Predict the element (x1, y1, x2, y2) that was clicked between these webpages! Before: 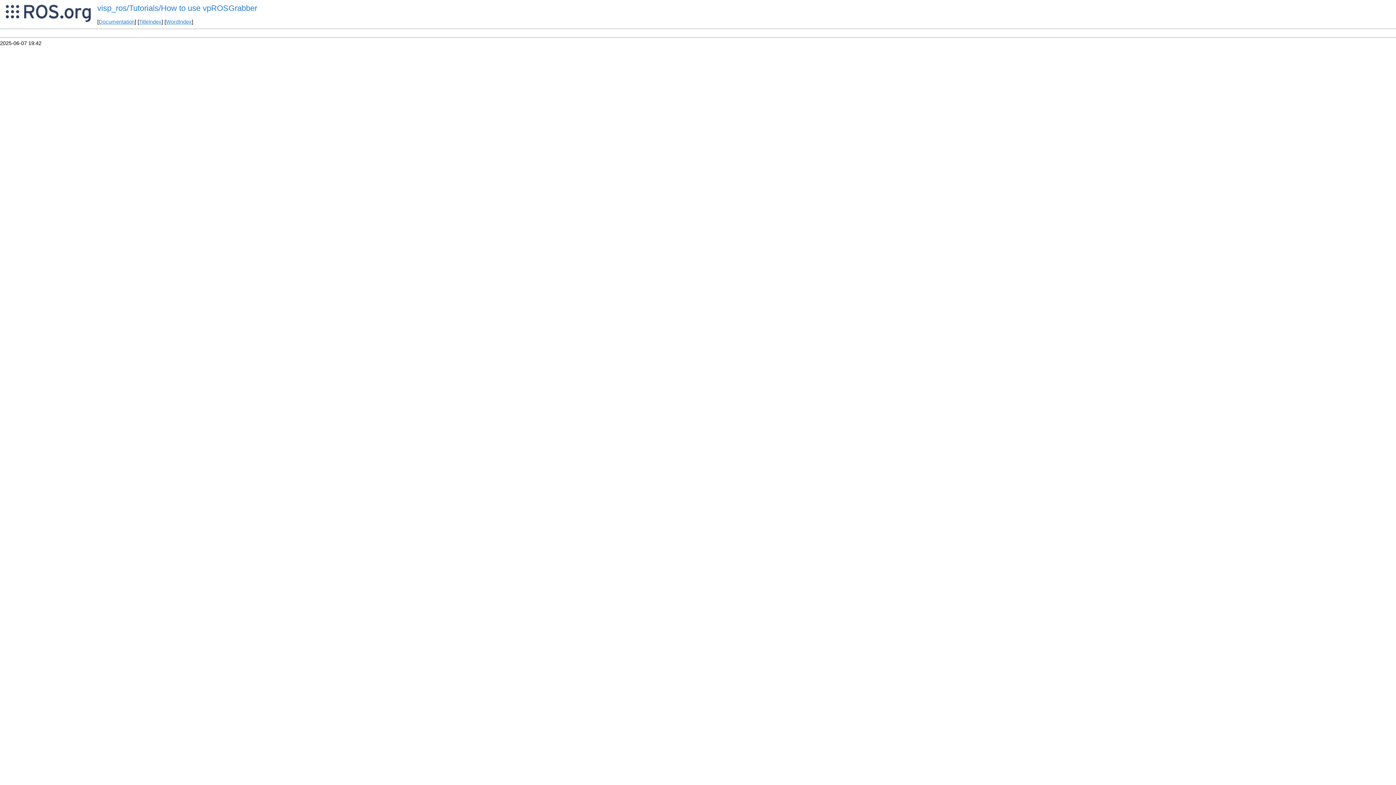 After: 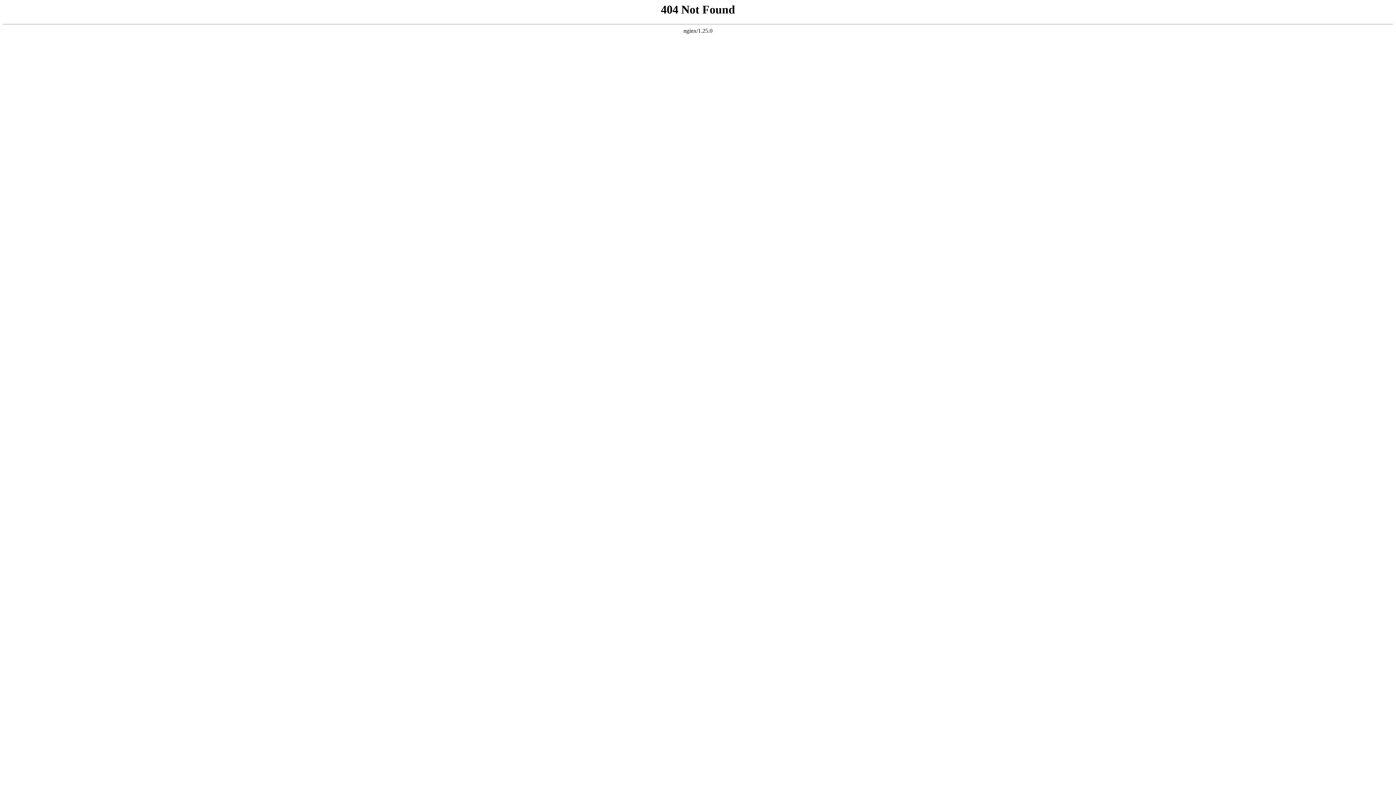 Action: label: WordIndex bbox: (166, 19, 191, 24)